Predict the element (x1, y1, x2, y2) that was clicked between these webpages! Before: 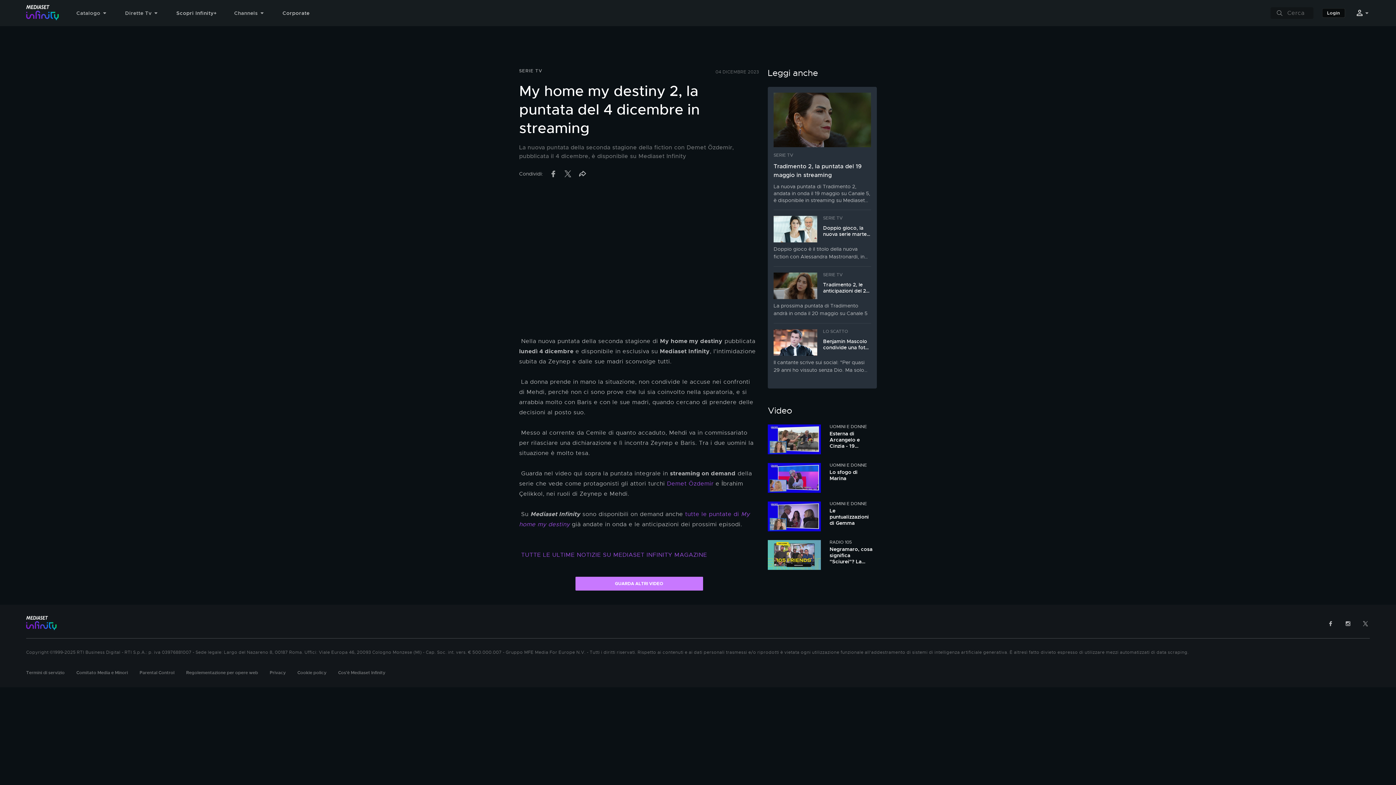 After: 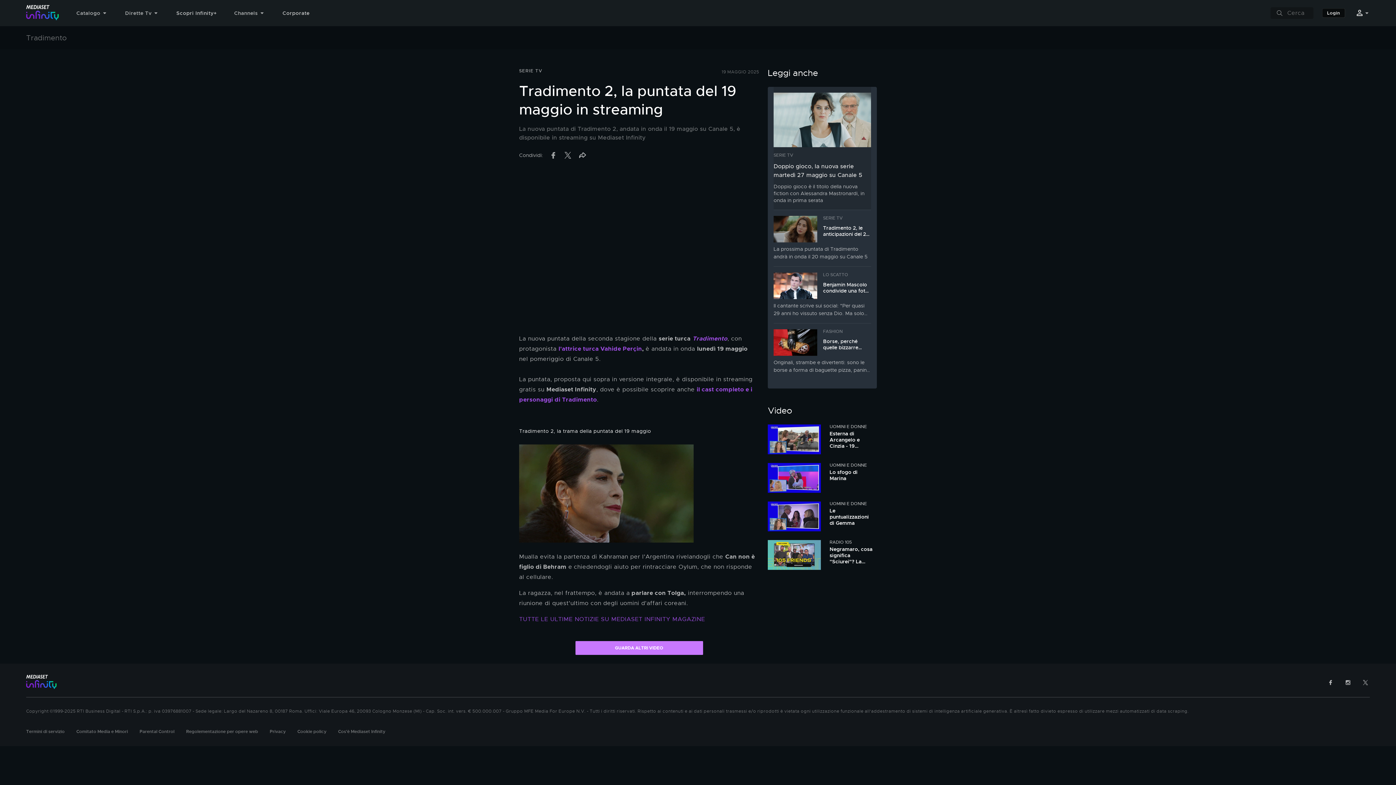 Action: label: SERIE TV

Tradimento 2, la puntata del 19 maggio in streaming

La nuova puntata di Tradimento 2, andata in onda il 19 maggio su Canale 5, è disponibile in streaming su Mediaset Infinity bbox: (773, 86, 871, 209)